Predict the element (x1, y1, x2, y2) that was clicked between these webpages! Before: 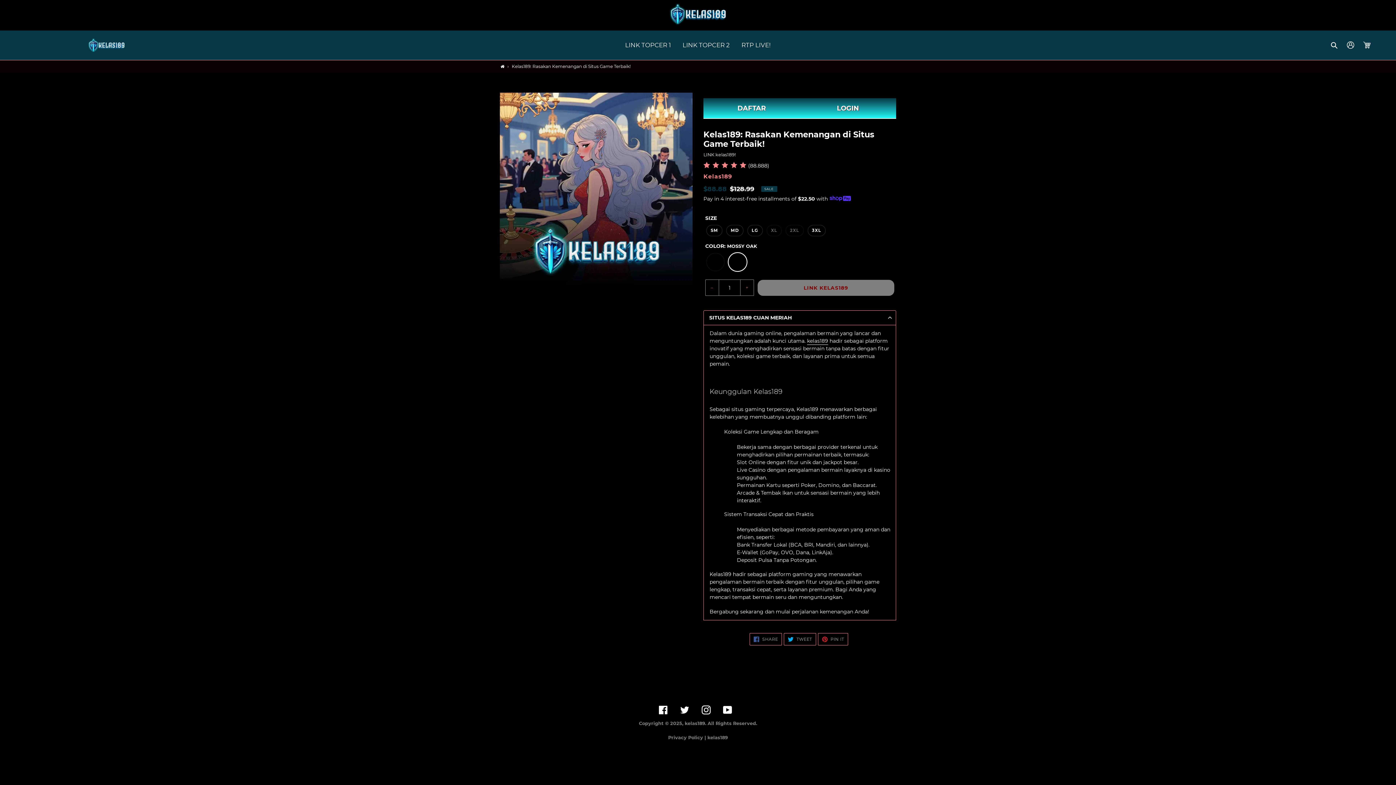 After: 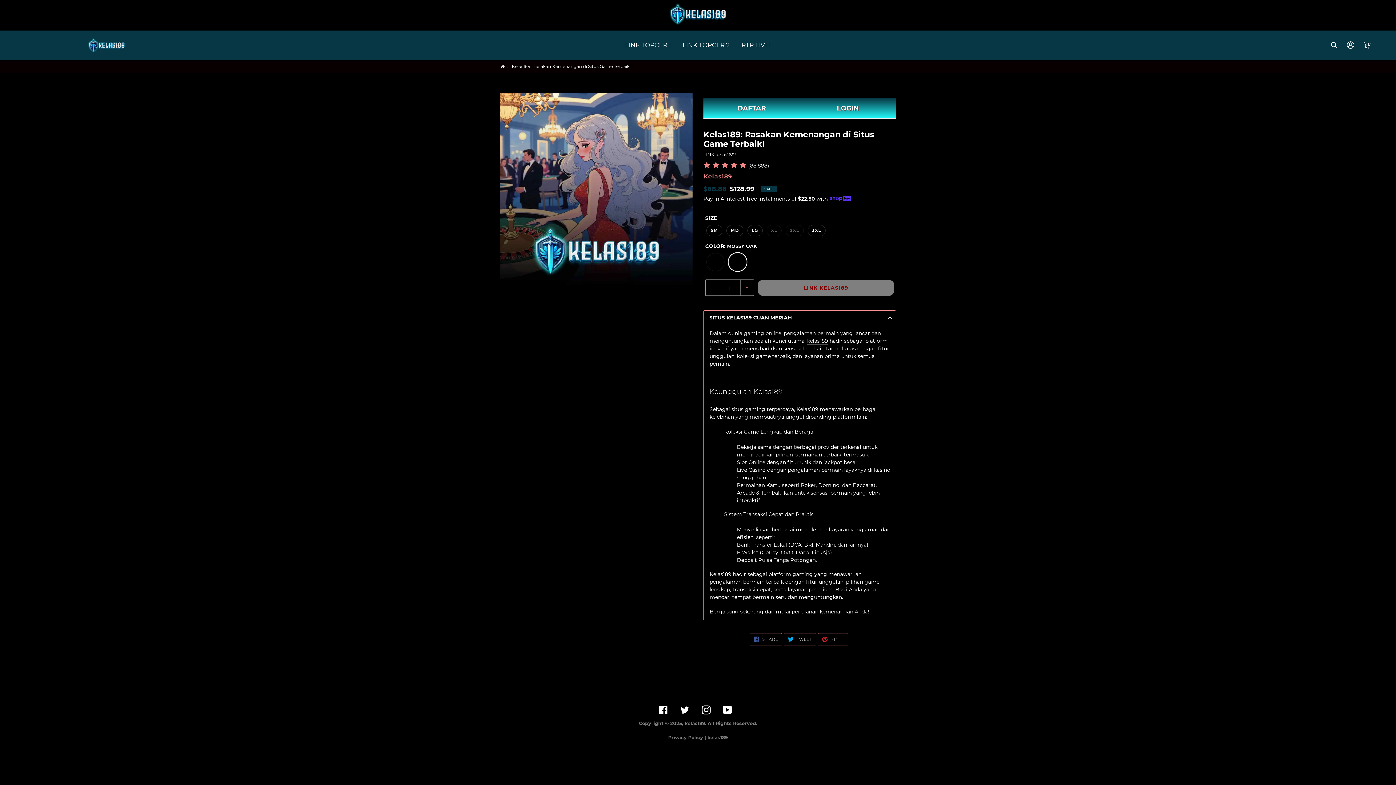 Action: bbox: (500, 64, 504, 68) label: Home